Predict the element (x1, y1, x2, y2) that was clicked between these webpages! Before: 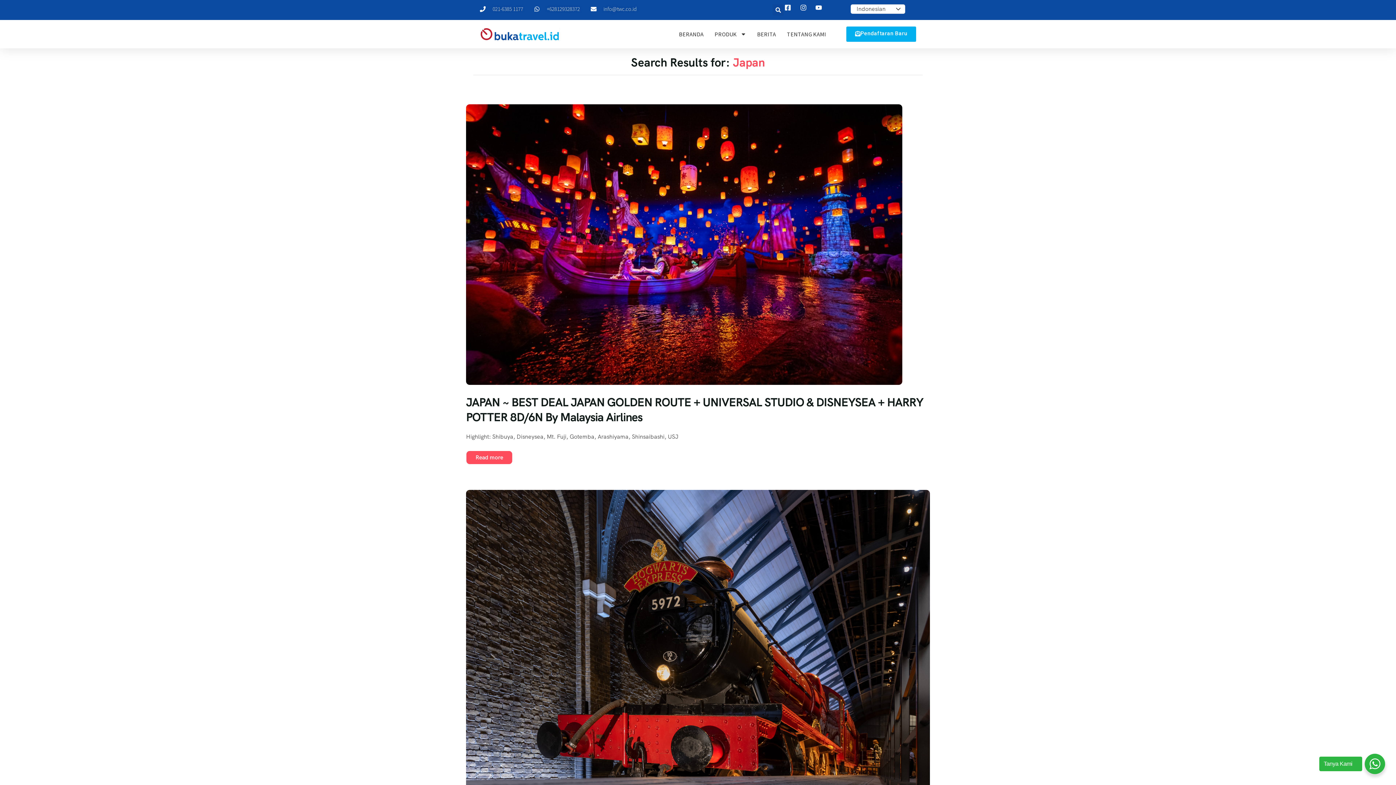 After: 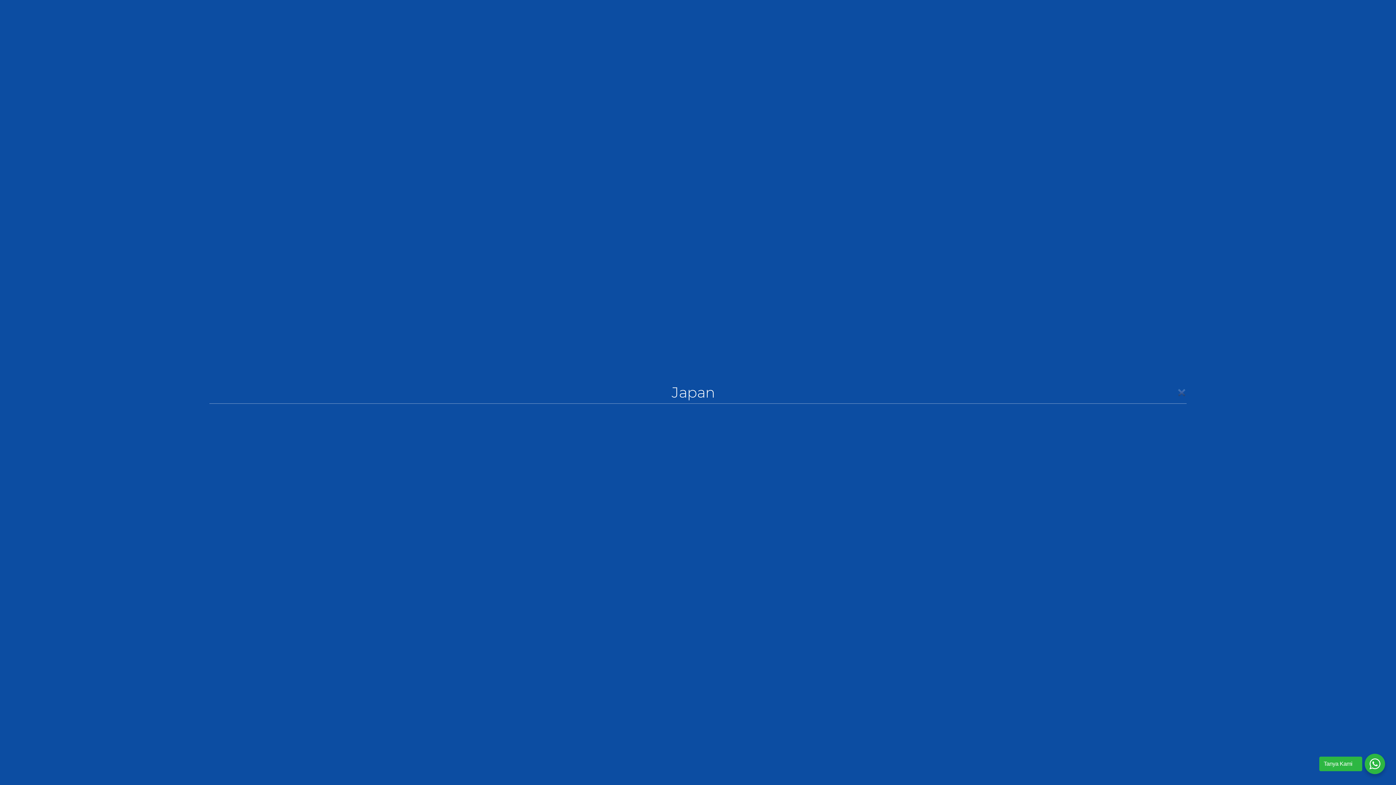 Action: bbox: (772, 4, 784, 15) label: Search